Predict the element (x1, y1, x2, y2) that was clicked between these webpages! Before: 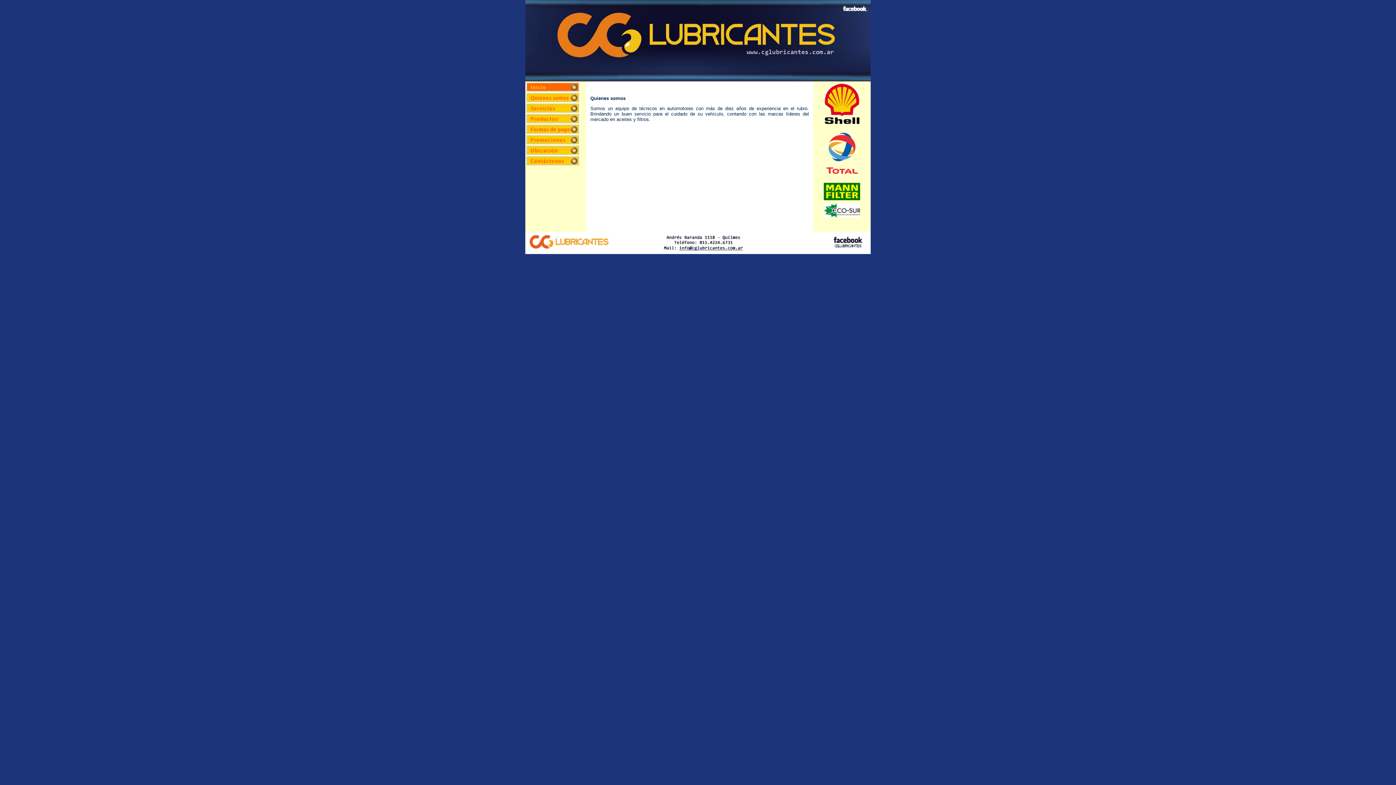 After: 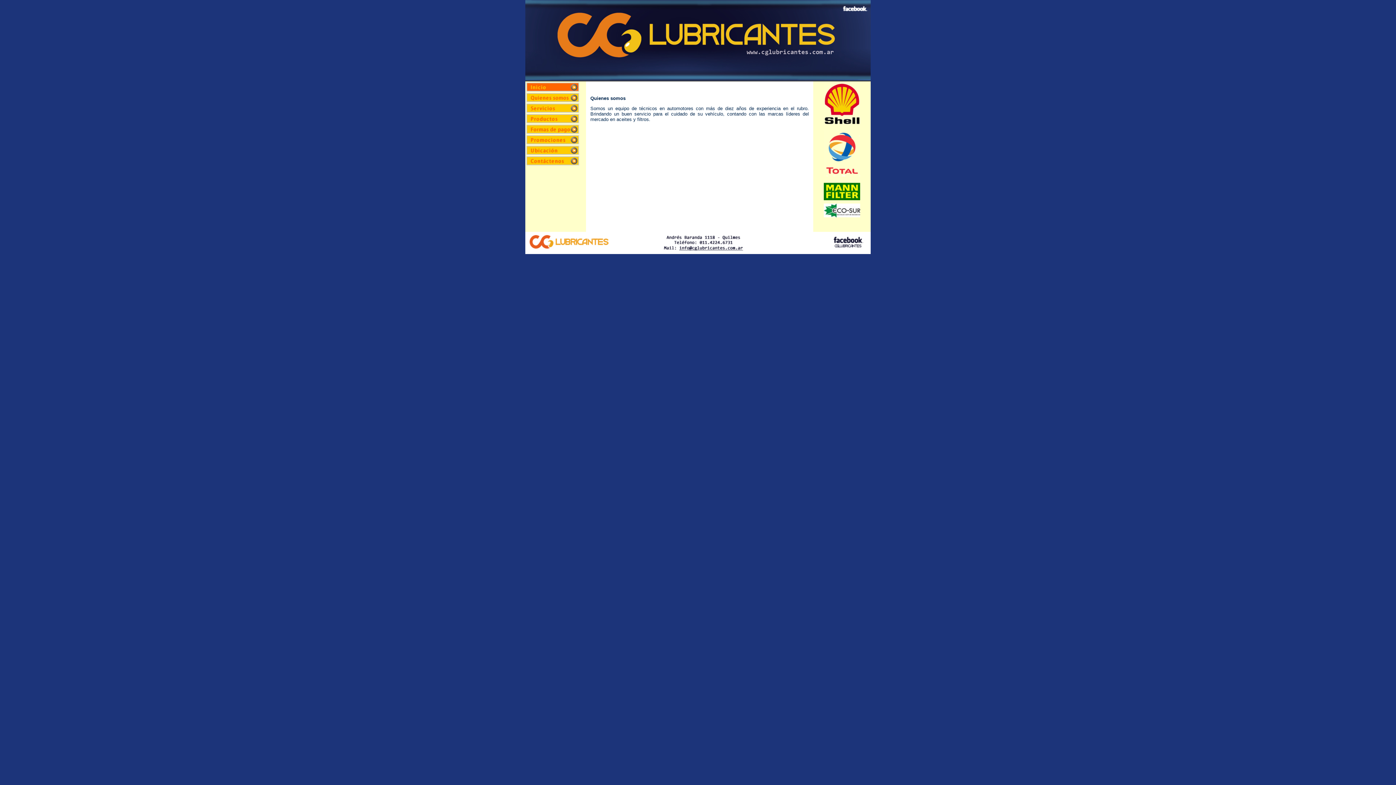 Action: bbox: (824, 195, 860, 201)